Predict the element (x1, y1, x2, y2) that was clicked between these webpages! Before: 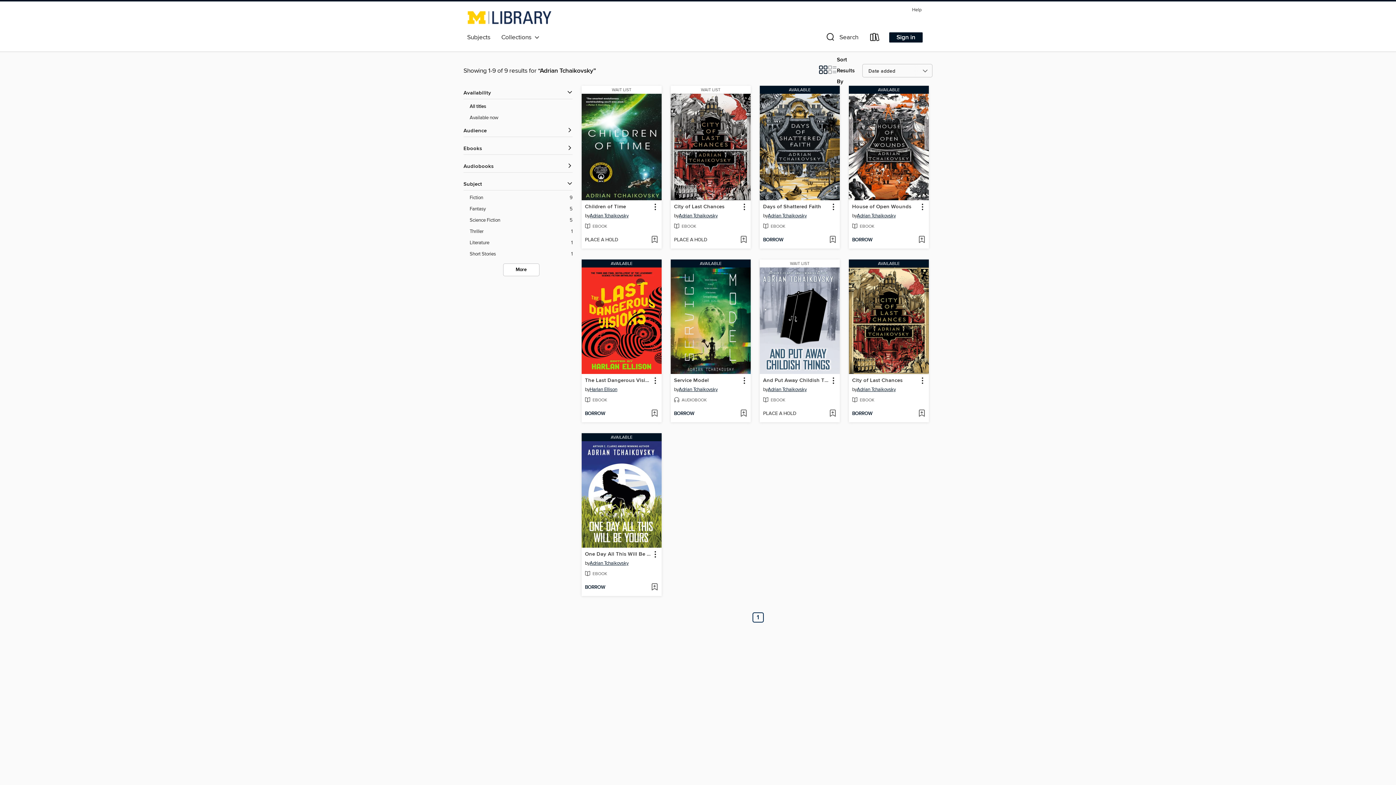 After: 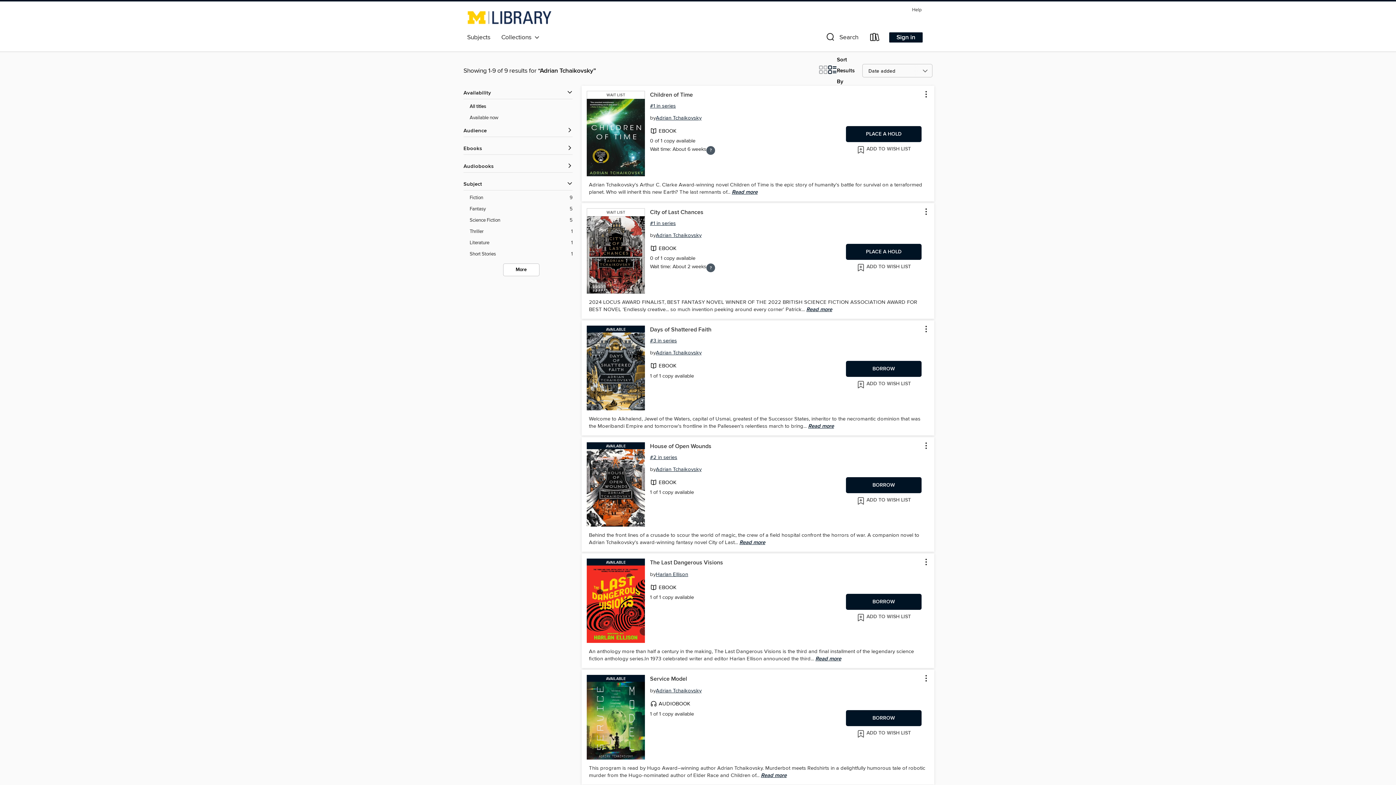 Action: label: View results in list format. bbox: (828, 68, 837, 75)